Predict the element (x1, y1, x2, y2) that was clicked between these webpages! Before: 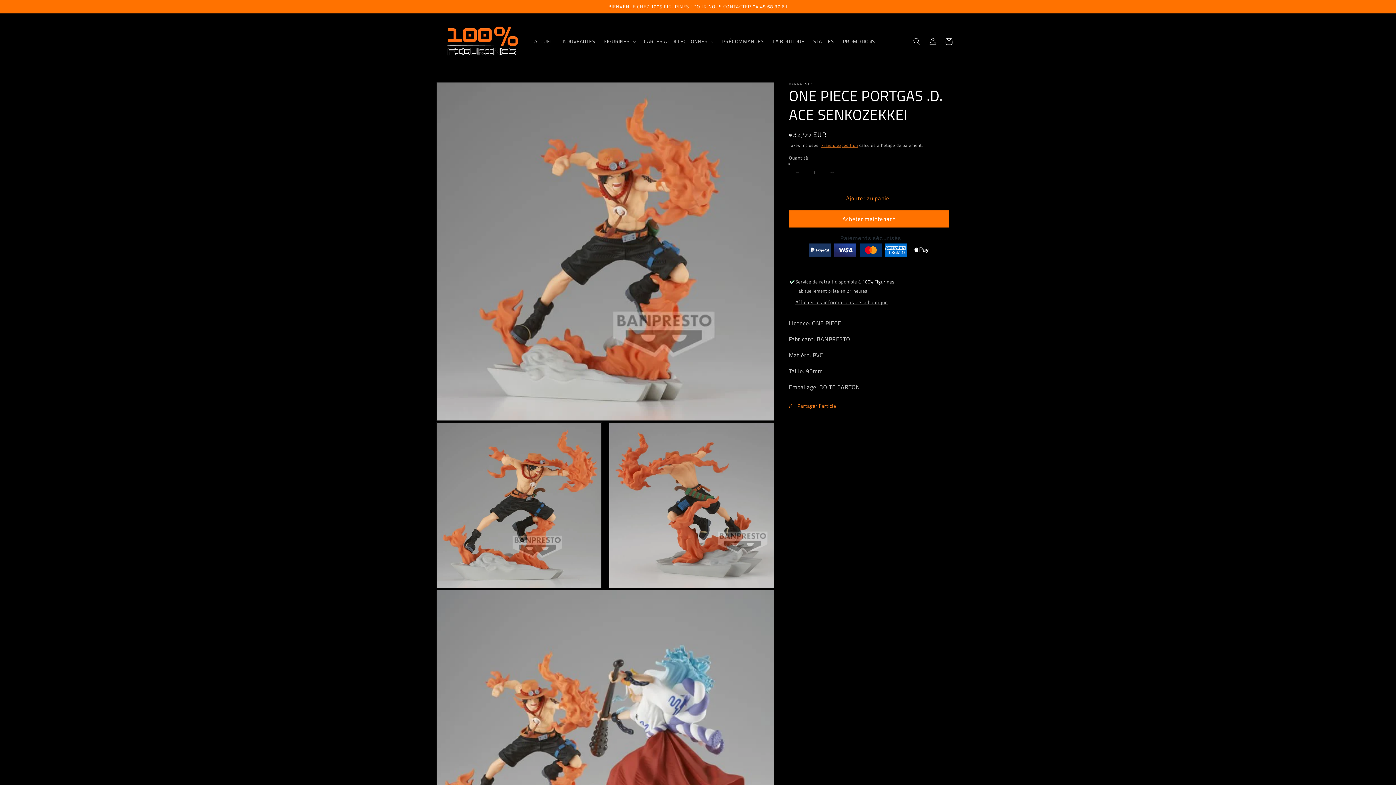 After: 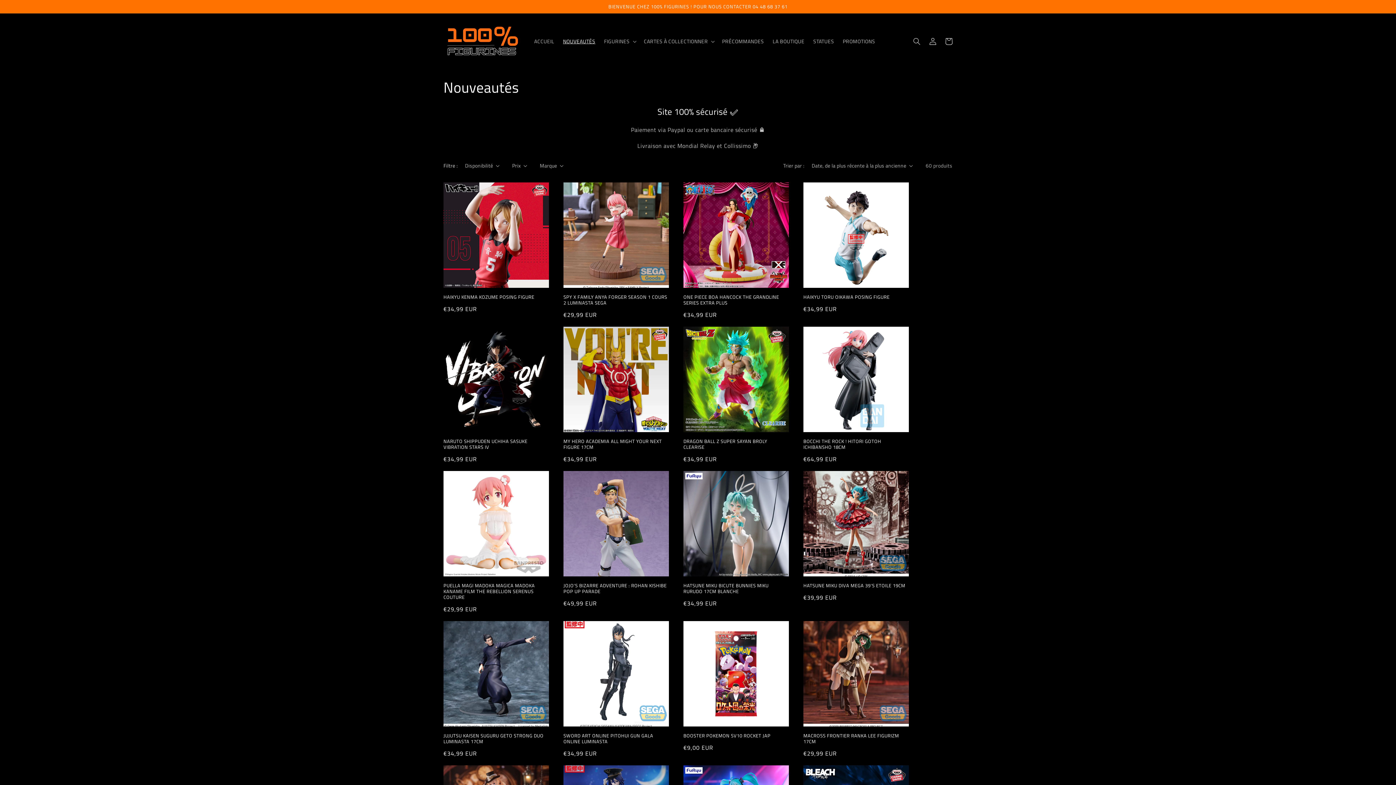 Action: bbox: (558, 33, 599, 48) label: NOUVEAUTÉS